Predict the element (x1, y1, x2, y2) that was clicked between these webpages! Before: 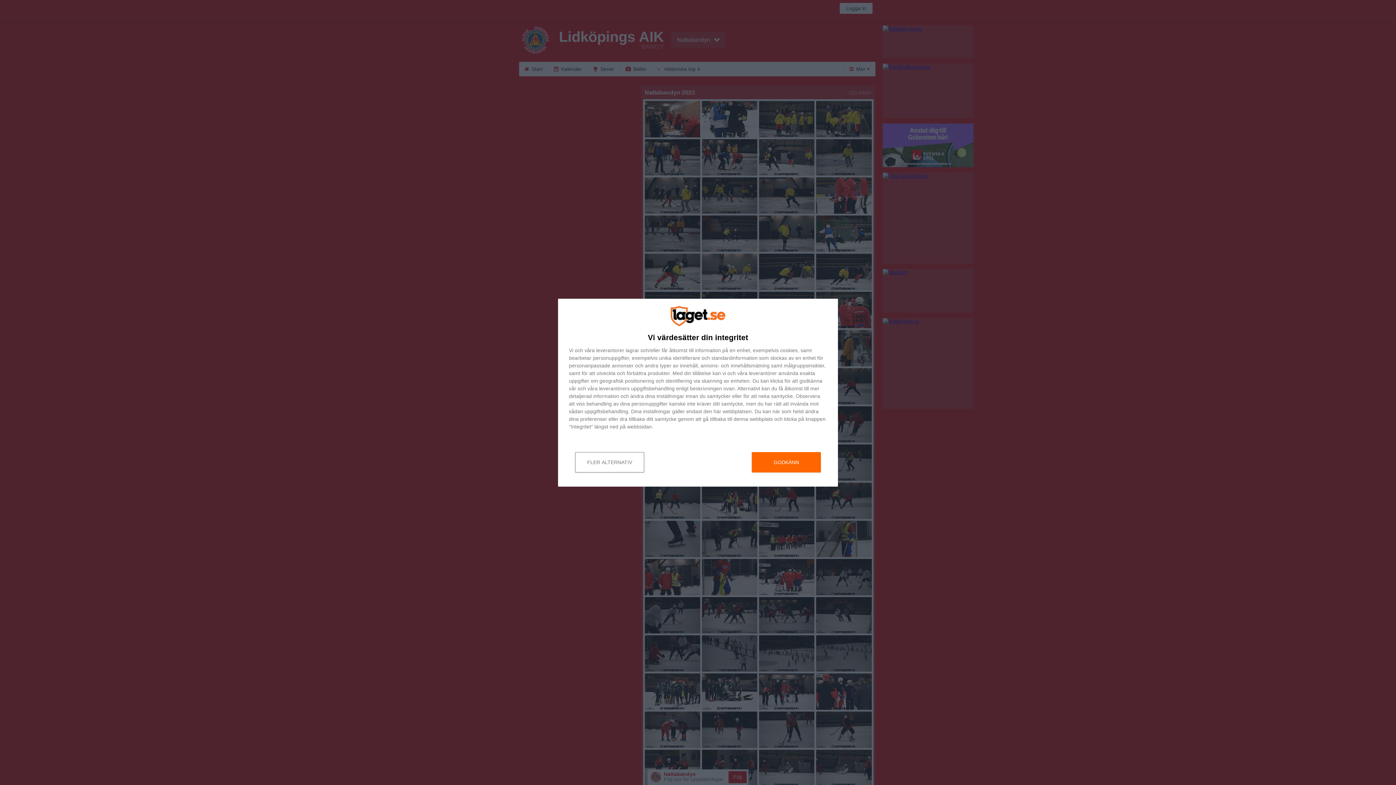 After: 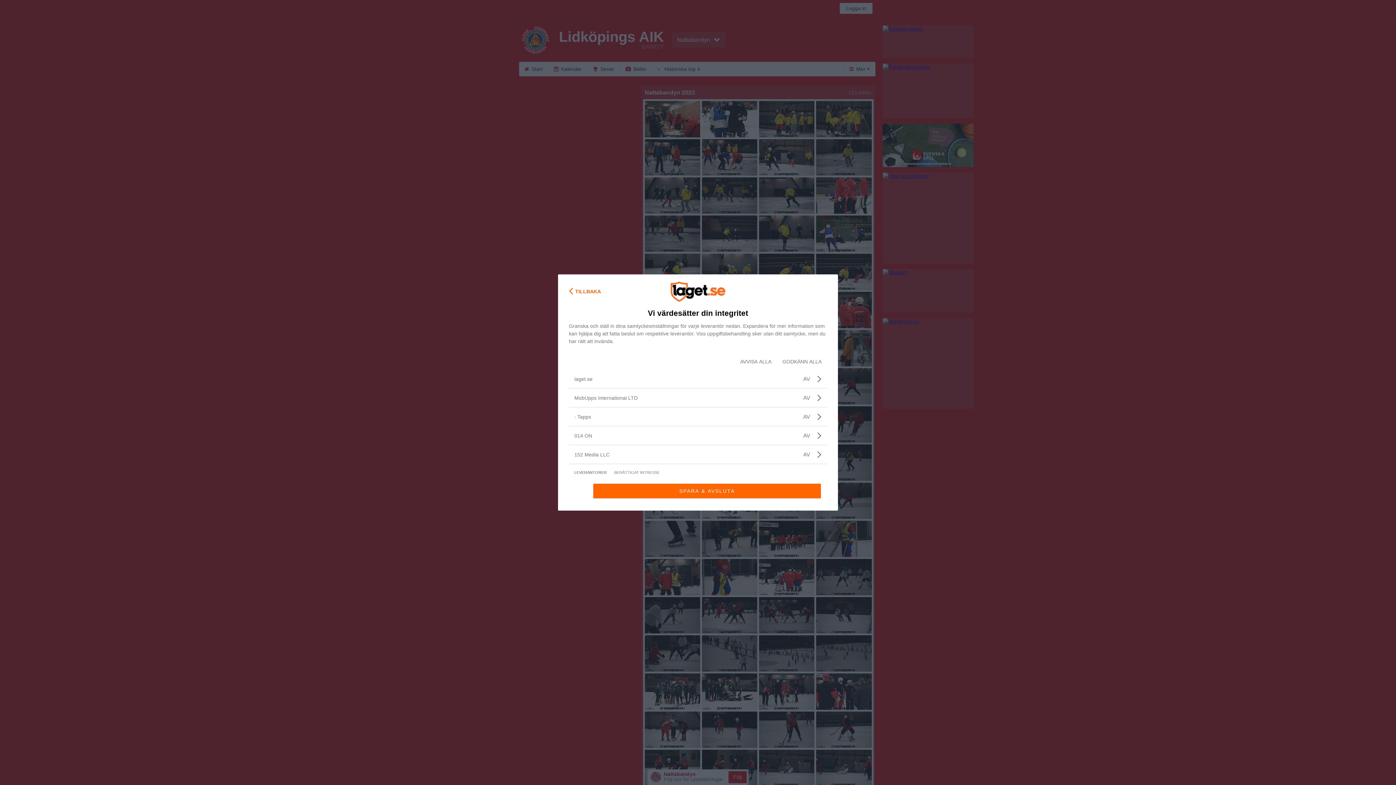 Action: bbox: (596, 347, 624, 352) label: leverantorer